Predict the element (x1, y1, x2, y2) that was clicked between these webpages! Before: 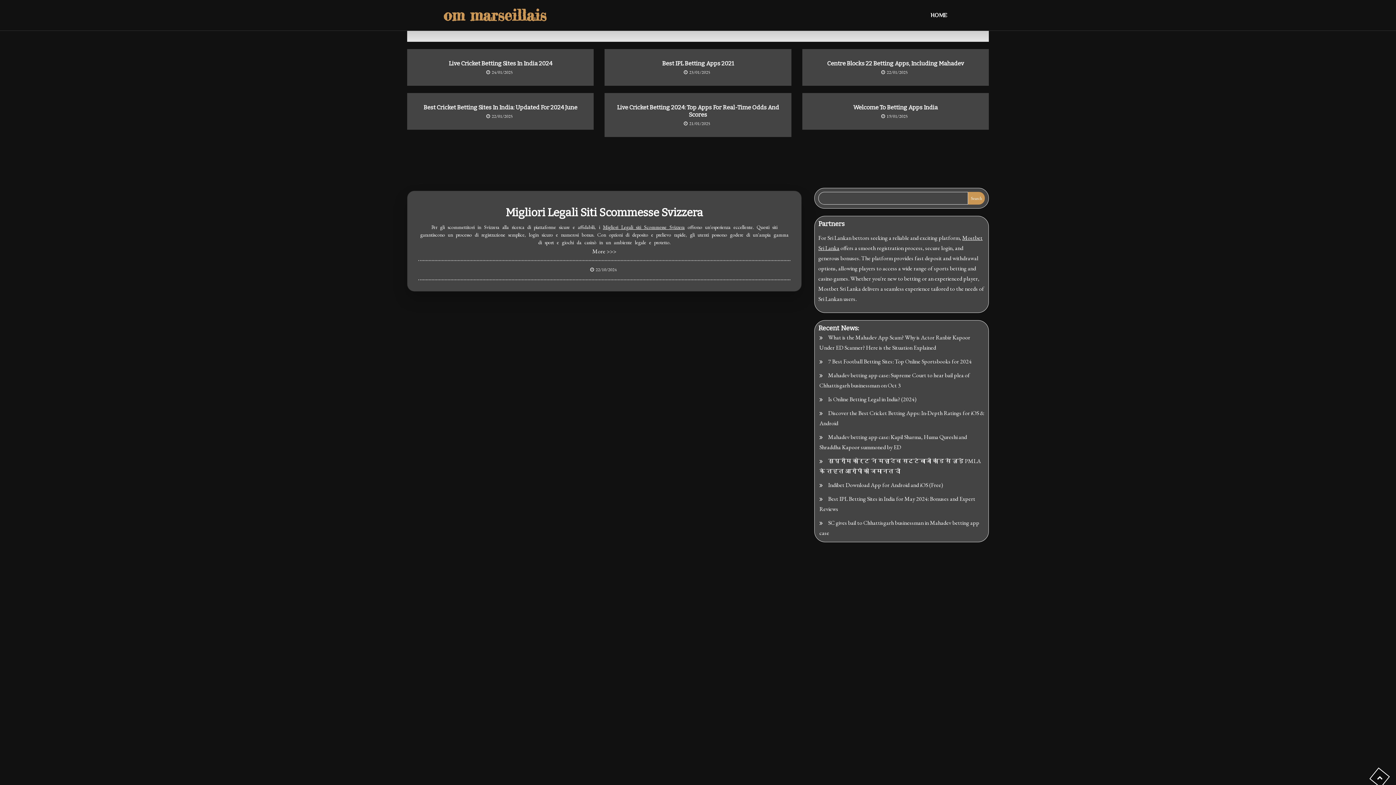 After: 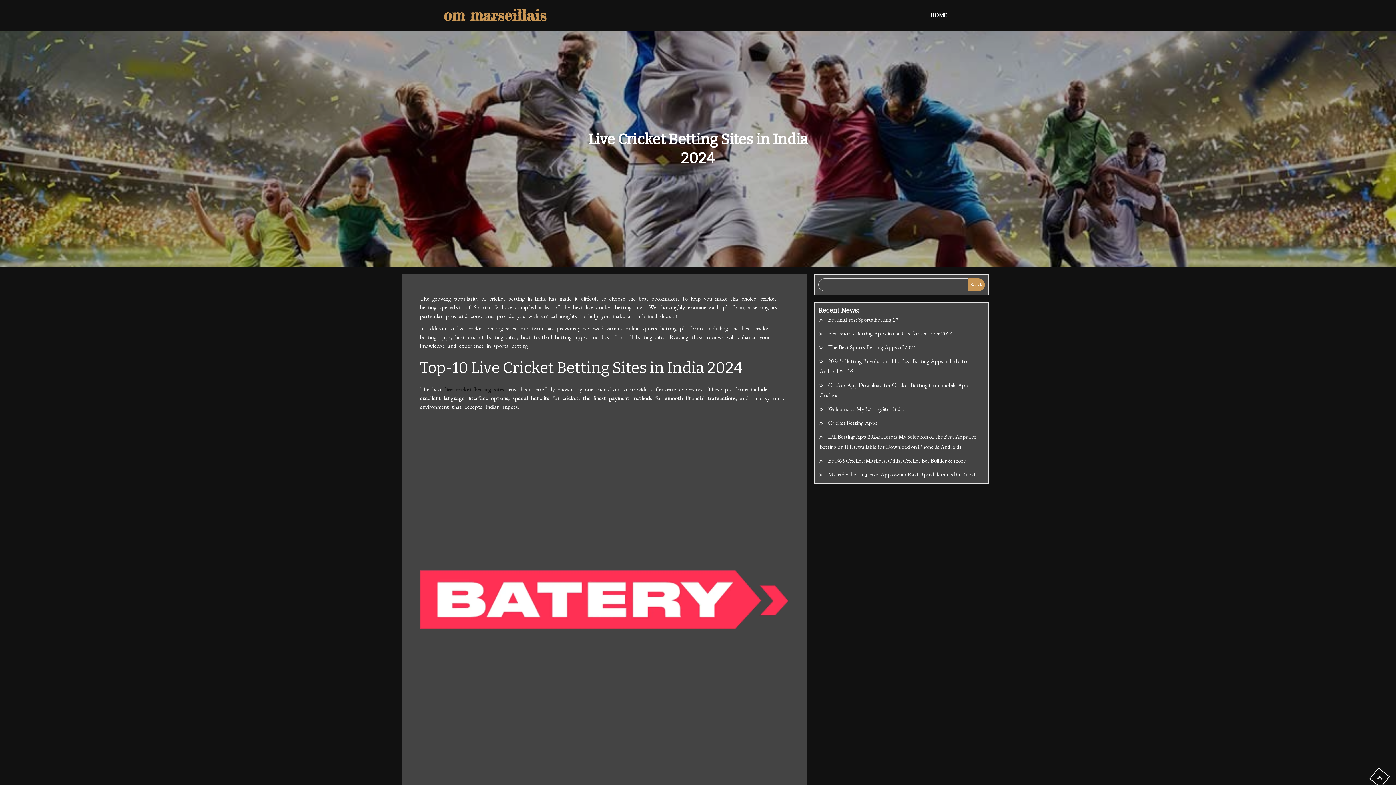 Action: label: Live Cricket Betting Sites In India 2024 bbox: (448, 60, 552, 66)